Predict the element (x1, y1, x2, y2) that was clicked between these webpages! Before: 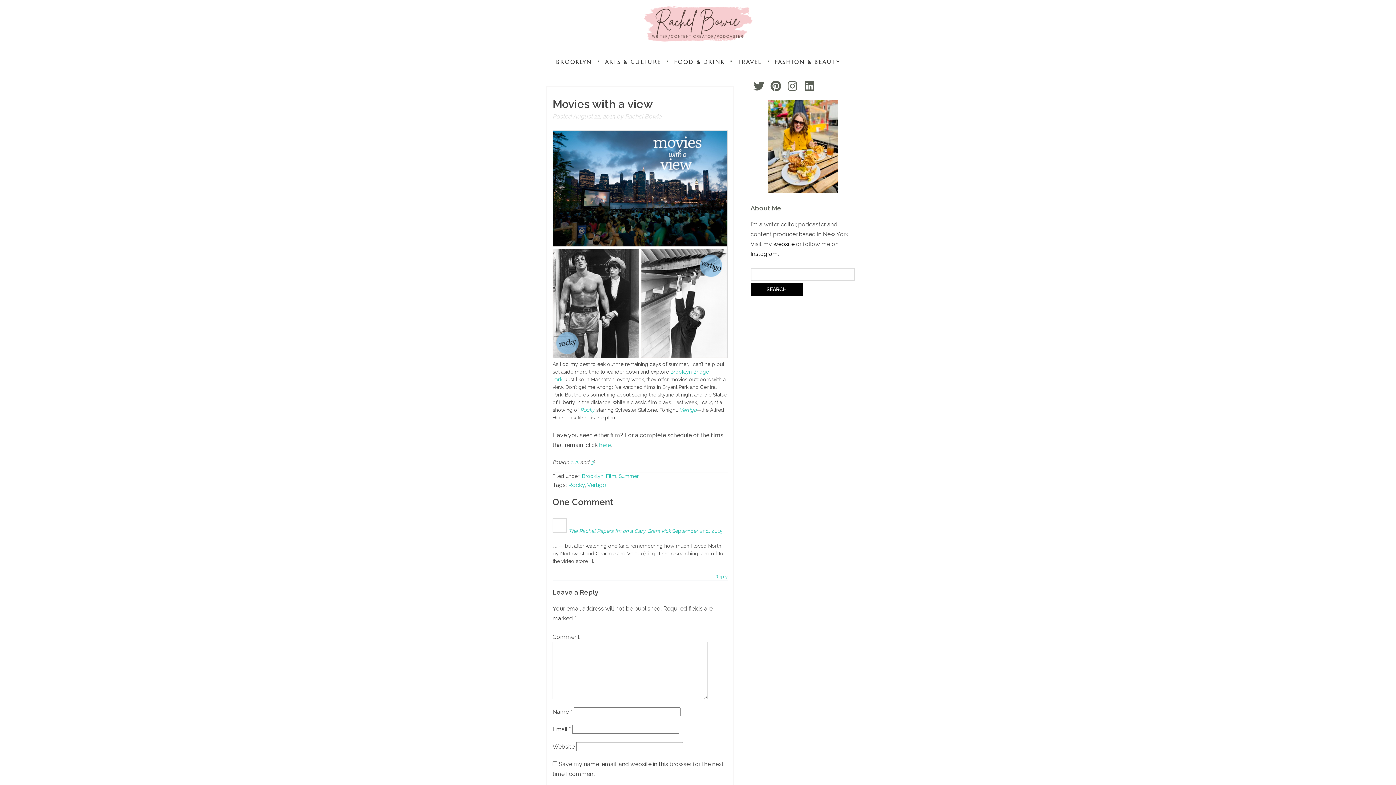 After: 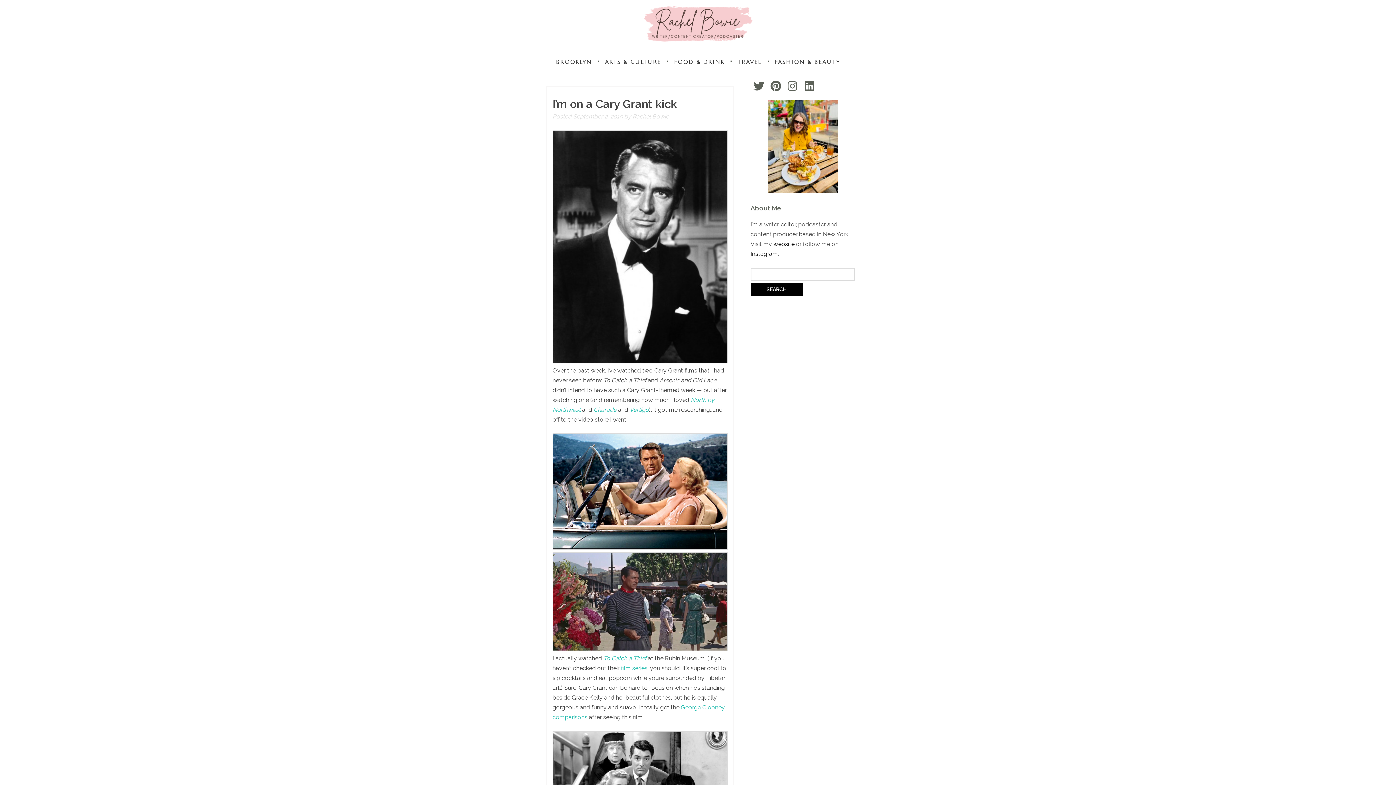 Action: bbox: (568, 528, 670, 534) label: The Rachel Papers I’m on a Cary Grant kick